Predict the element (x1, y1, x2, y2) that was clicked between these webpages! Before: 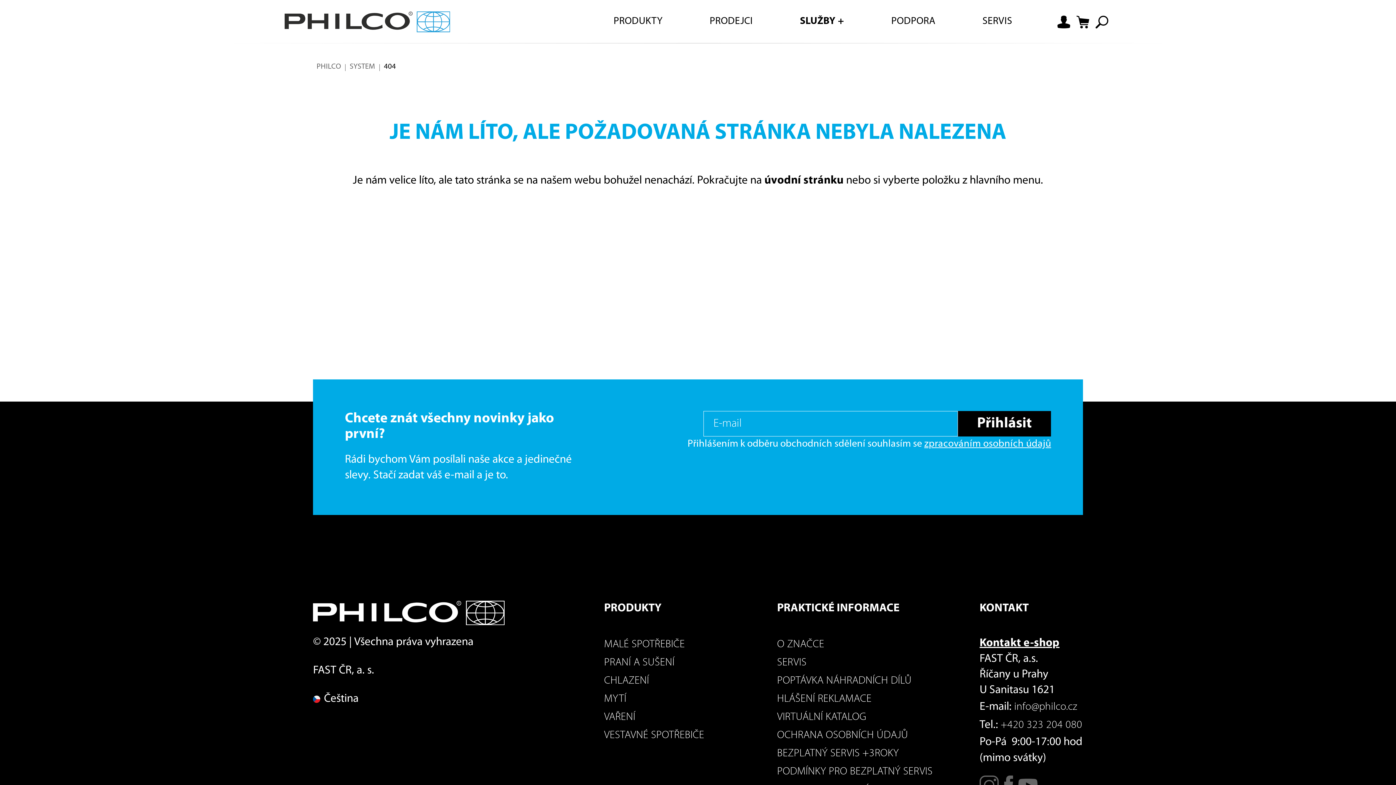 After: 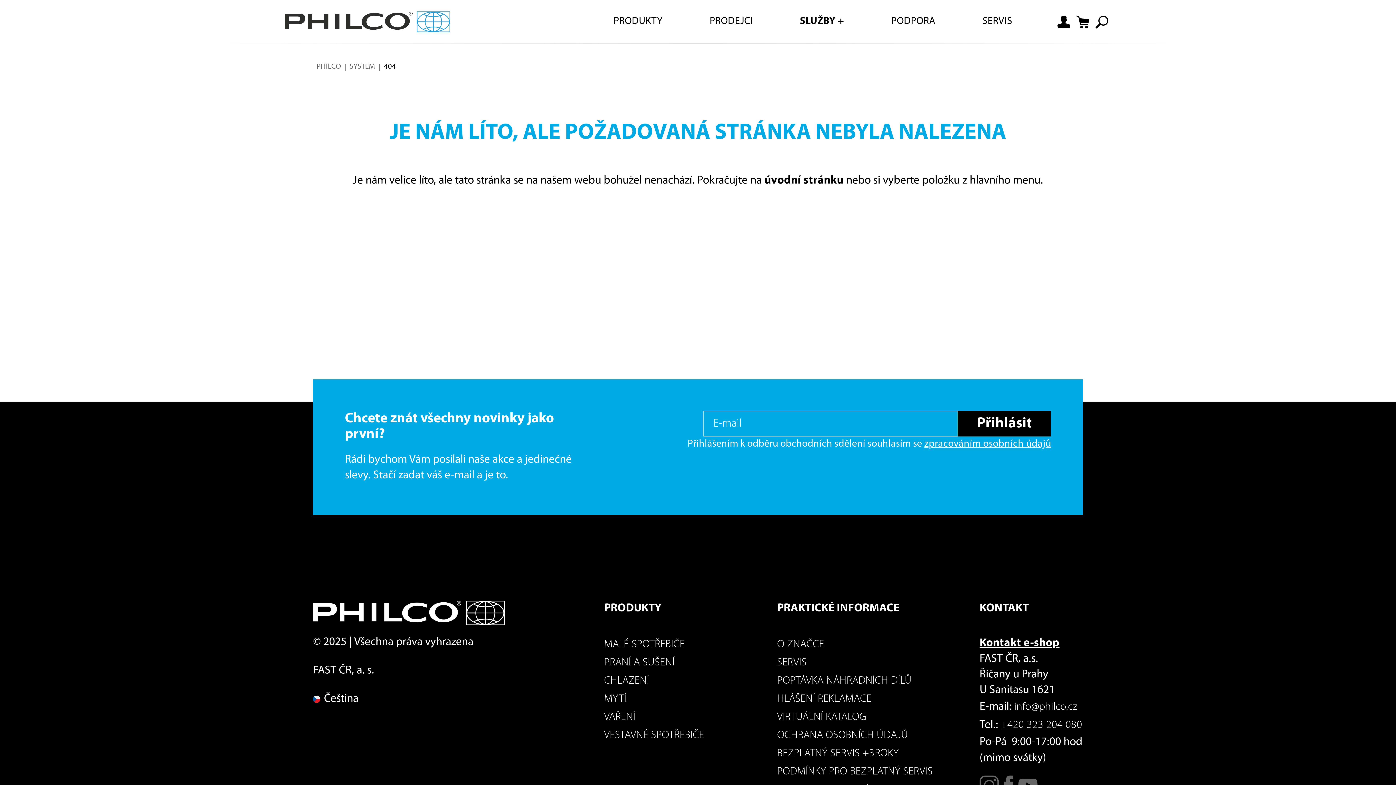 Action: bbox: (1000, 720, 1082, 730) label: +420 323 204 080